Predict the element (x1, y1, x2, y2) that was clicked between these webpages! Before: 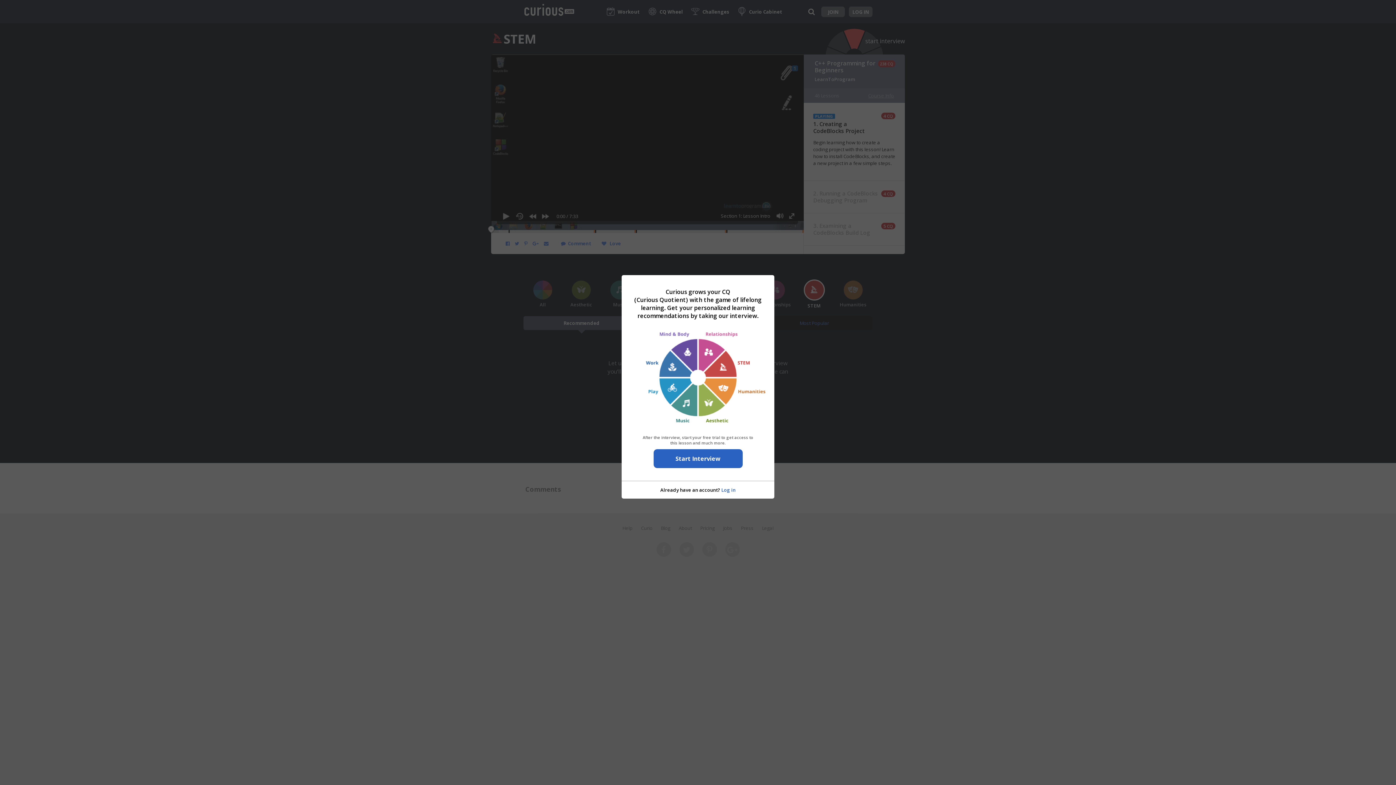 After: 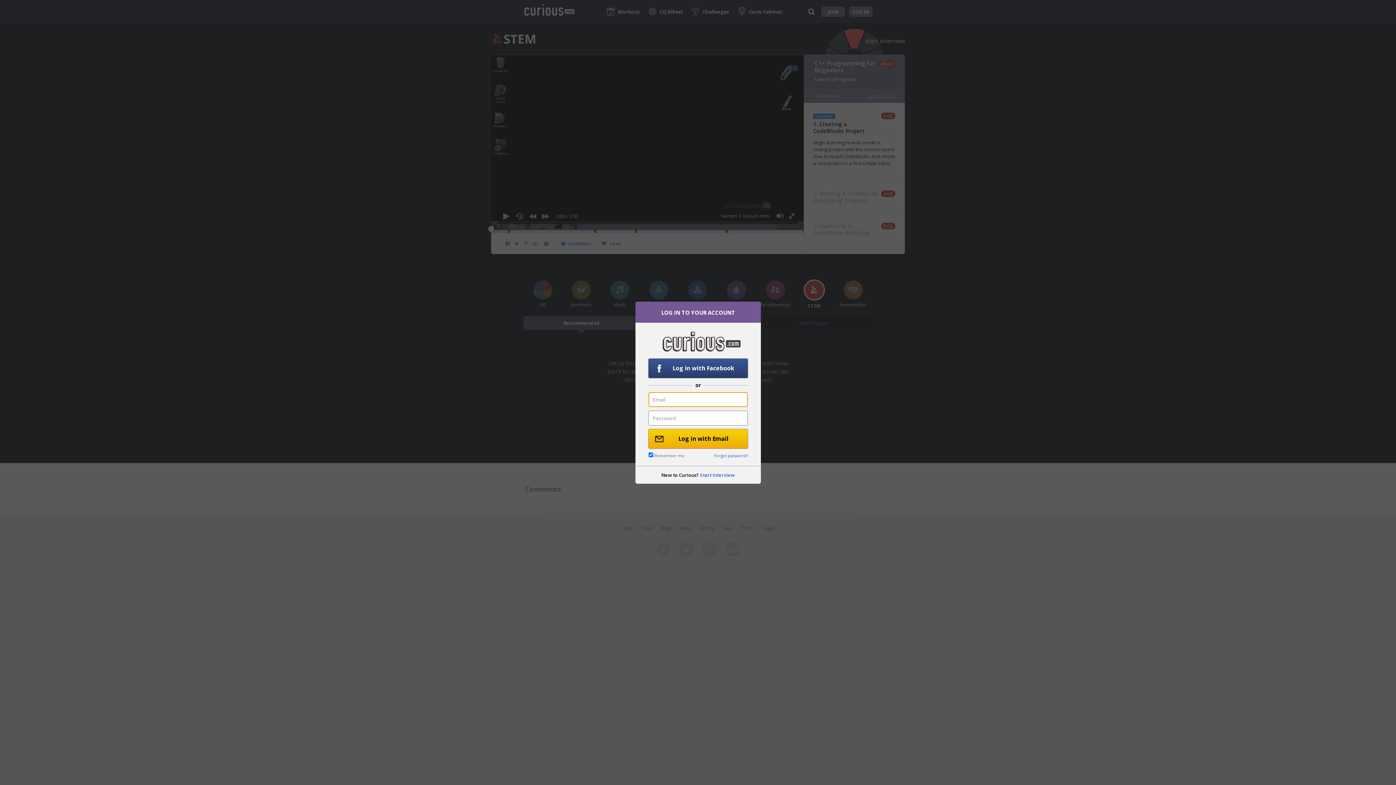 Action: bbox: (721, 486, 735, 493) label: Log in